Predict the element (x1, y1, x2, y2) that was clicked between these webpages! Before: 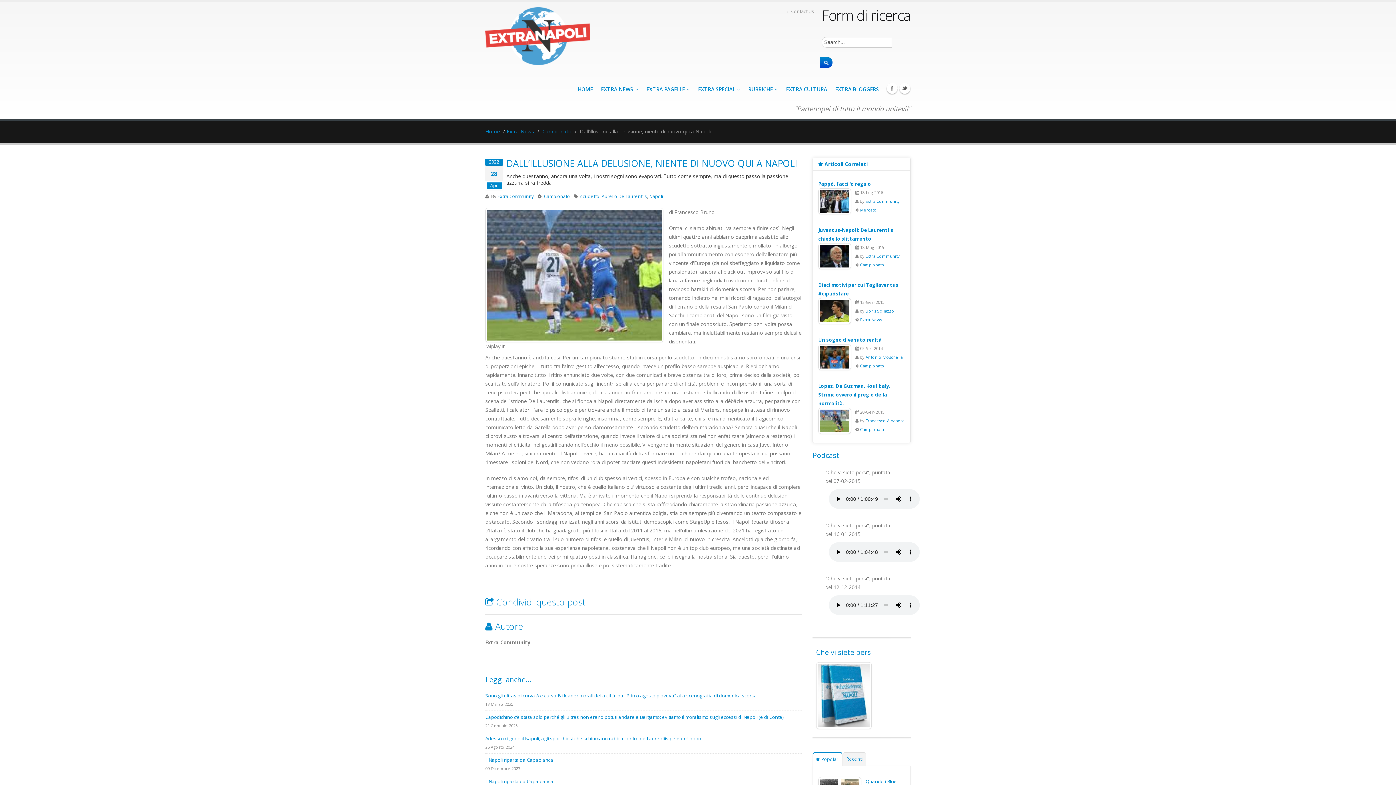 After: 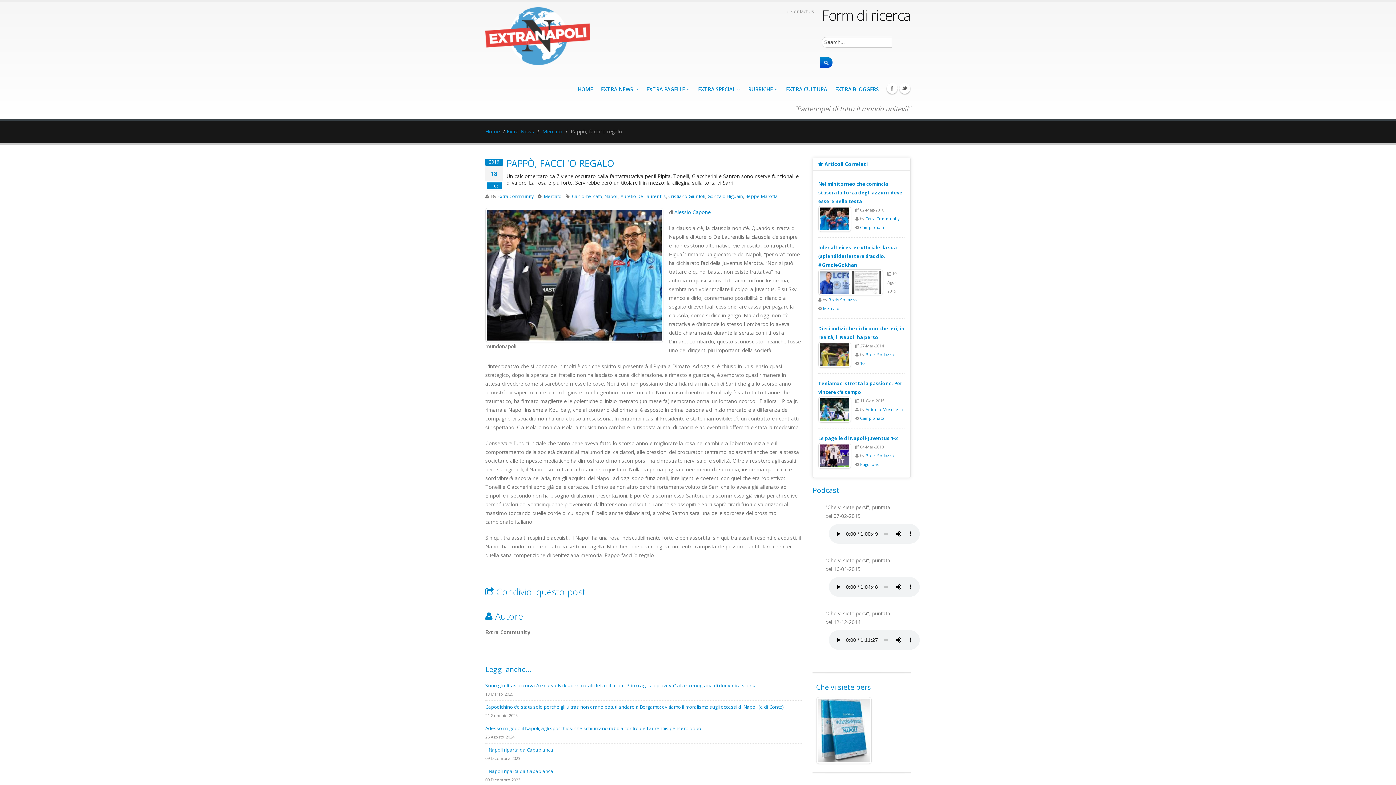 Action: bbox: (820, 197, 849, 204)